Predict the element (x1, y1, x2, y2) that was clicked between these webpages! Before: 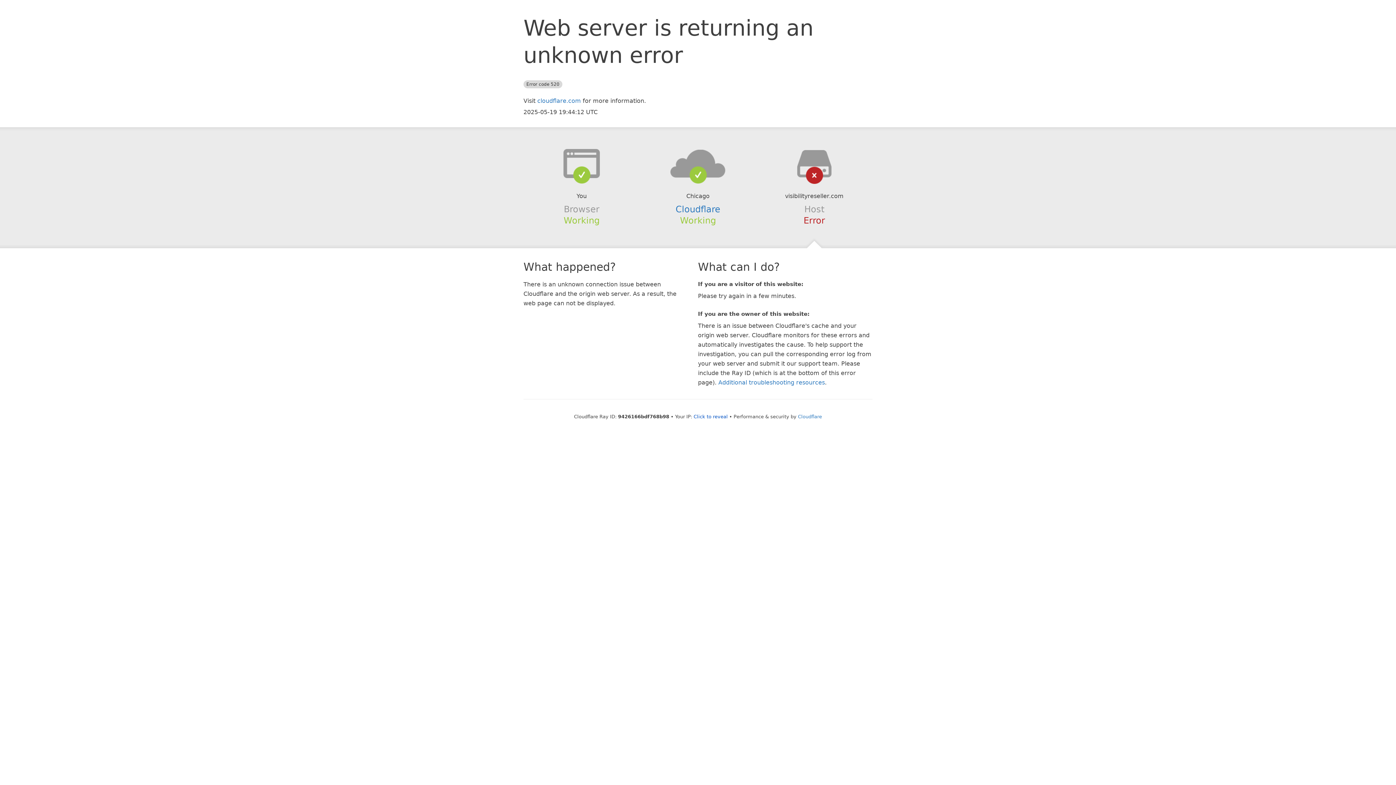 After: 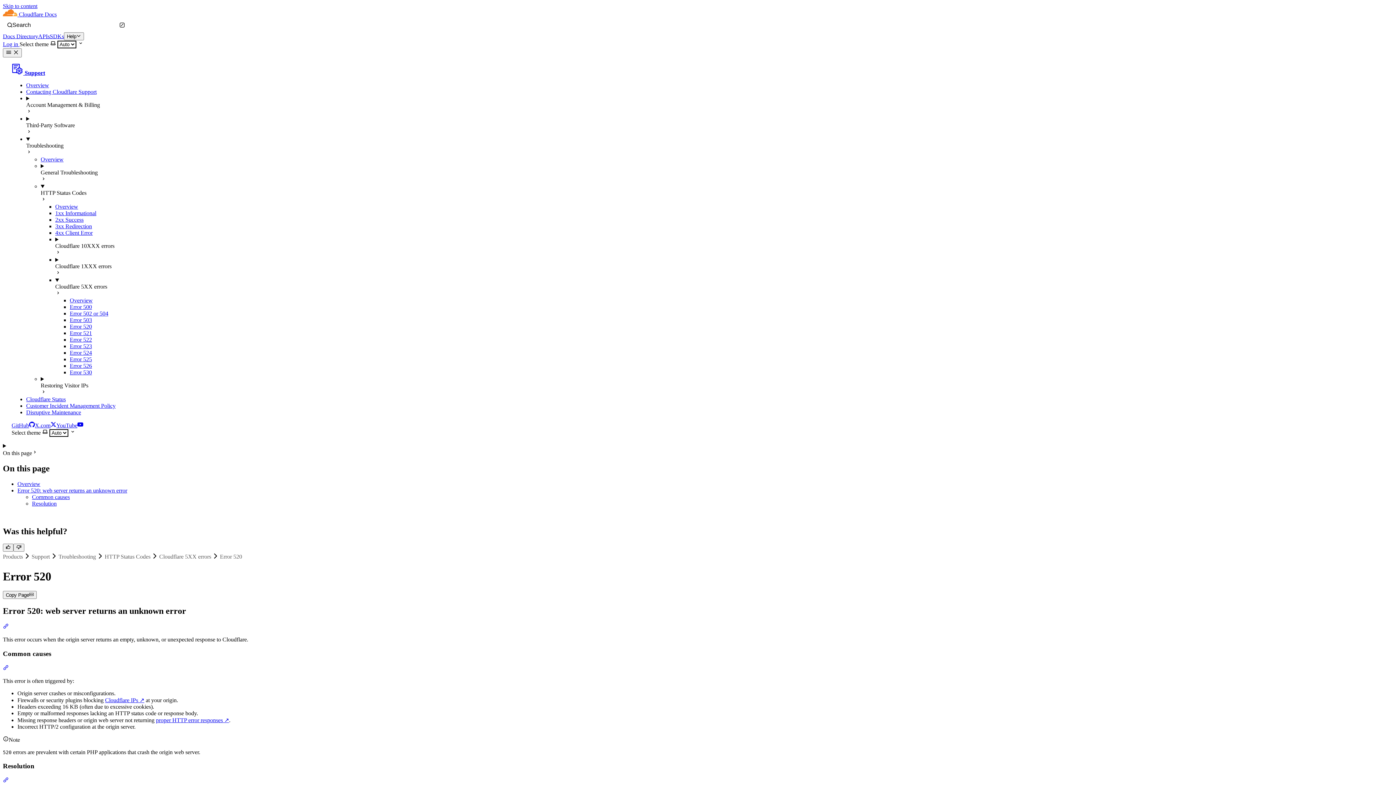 Action: label: Additional troubleshooting resources bbox: (718, 379, 825, 386)